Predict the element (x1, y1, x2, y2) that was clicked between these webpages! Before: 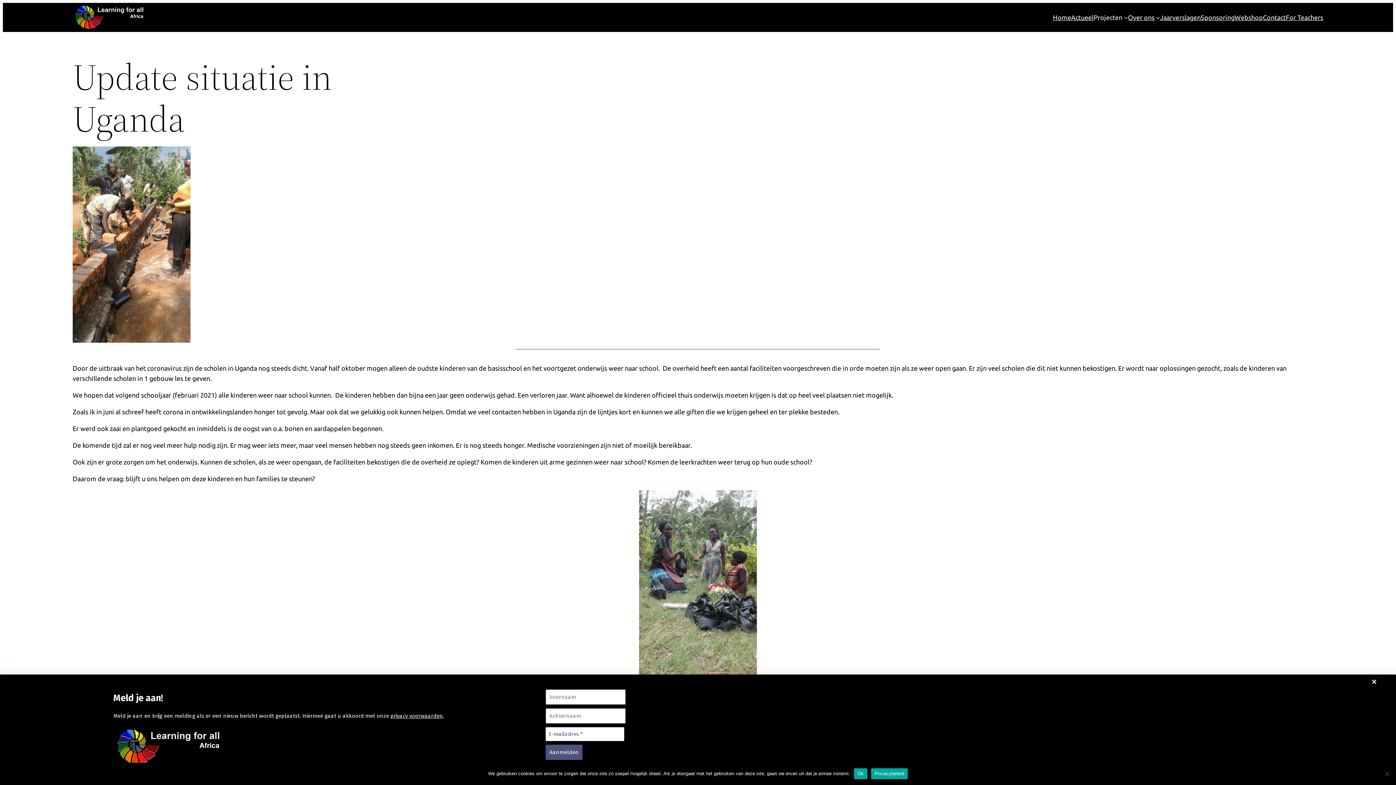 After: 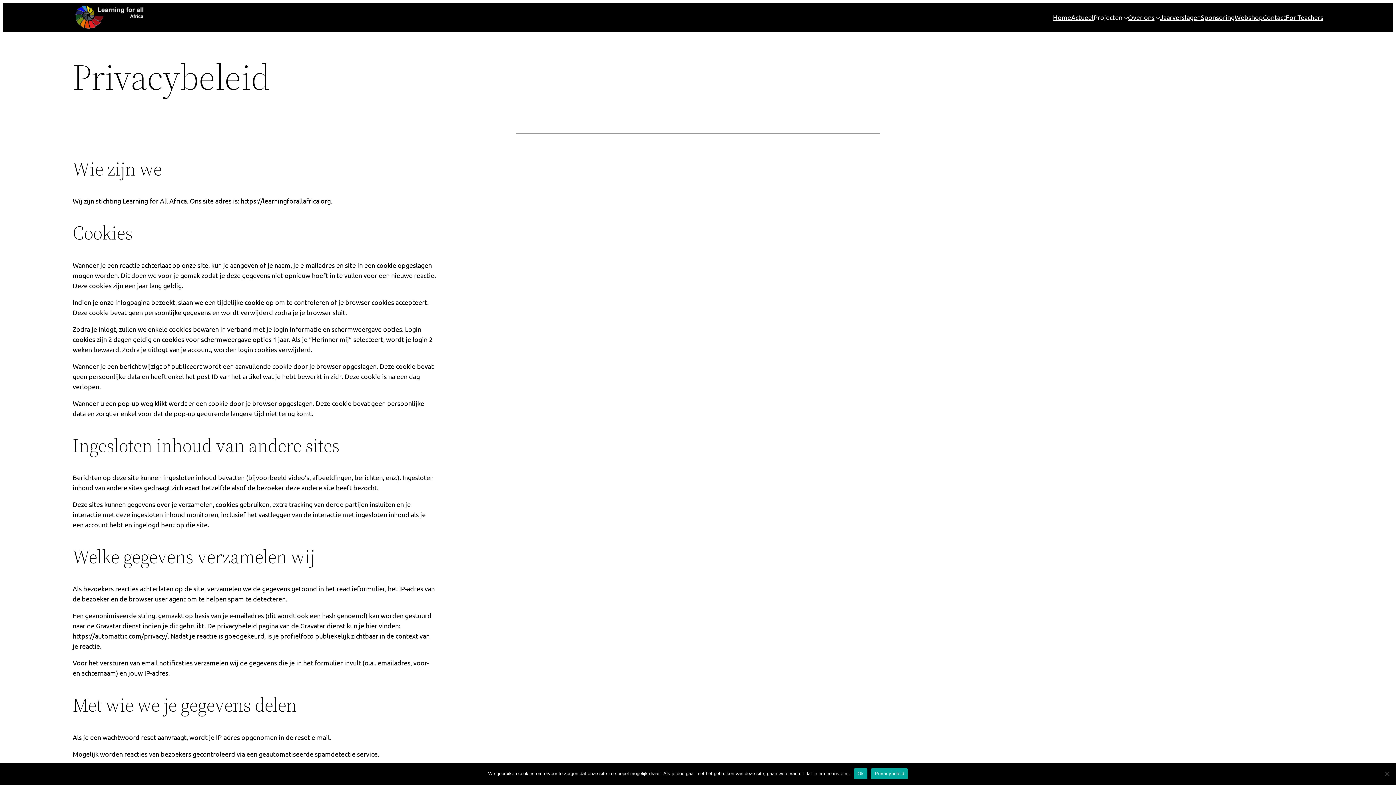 Action: label: privacy voorwaarden bbox: (390, 713, 443, 719)